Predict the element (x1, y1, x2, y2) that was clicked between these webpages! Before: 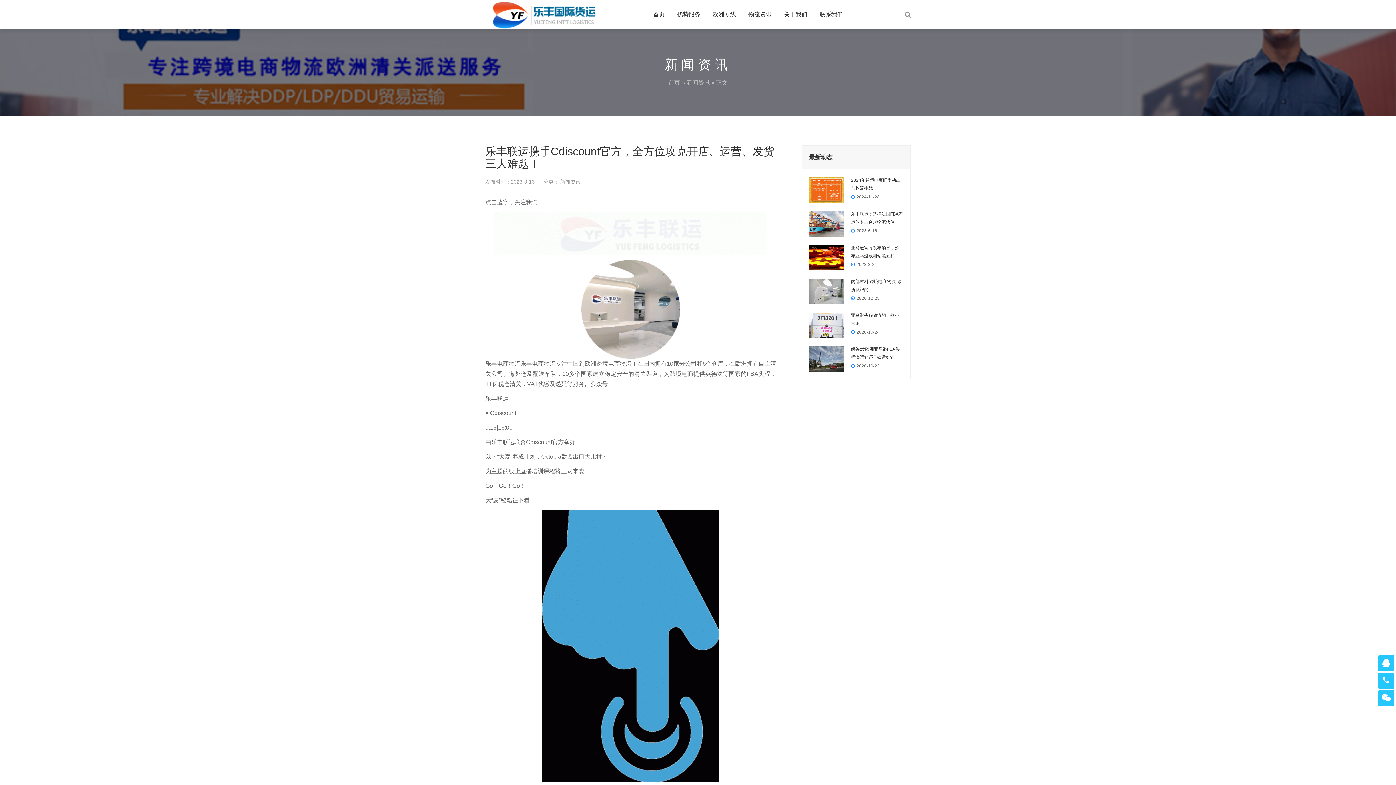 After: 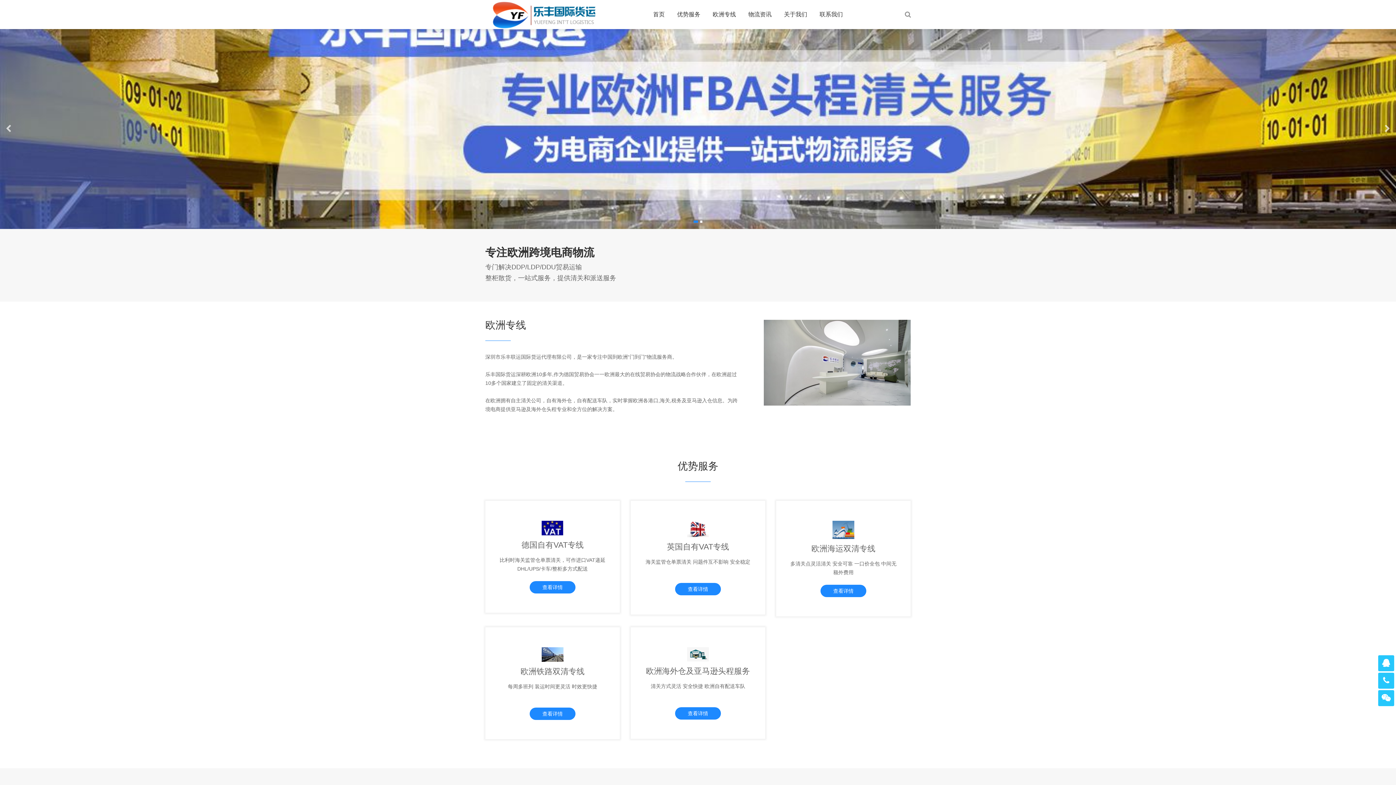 Action: bbox: (647, 0, 670, 29) label: 首页